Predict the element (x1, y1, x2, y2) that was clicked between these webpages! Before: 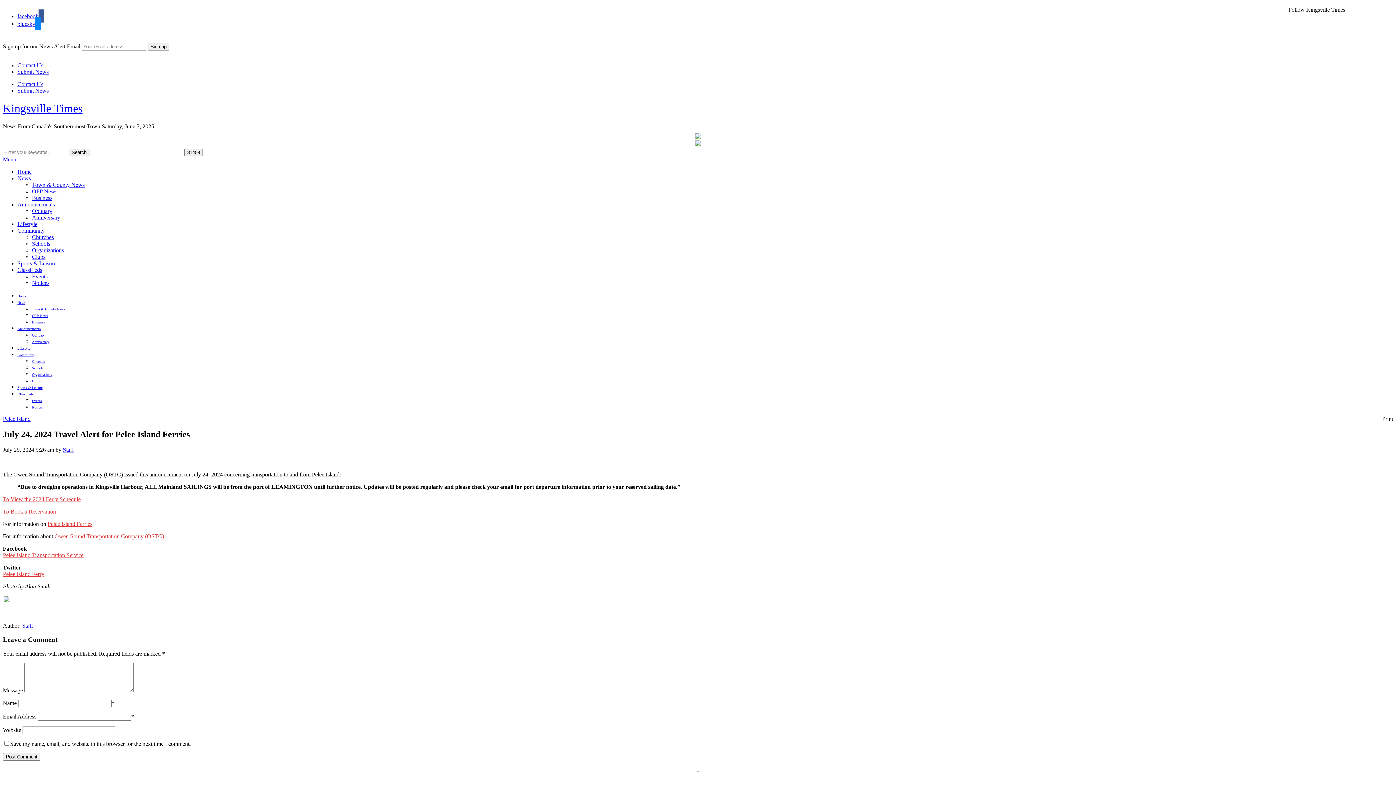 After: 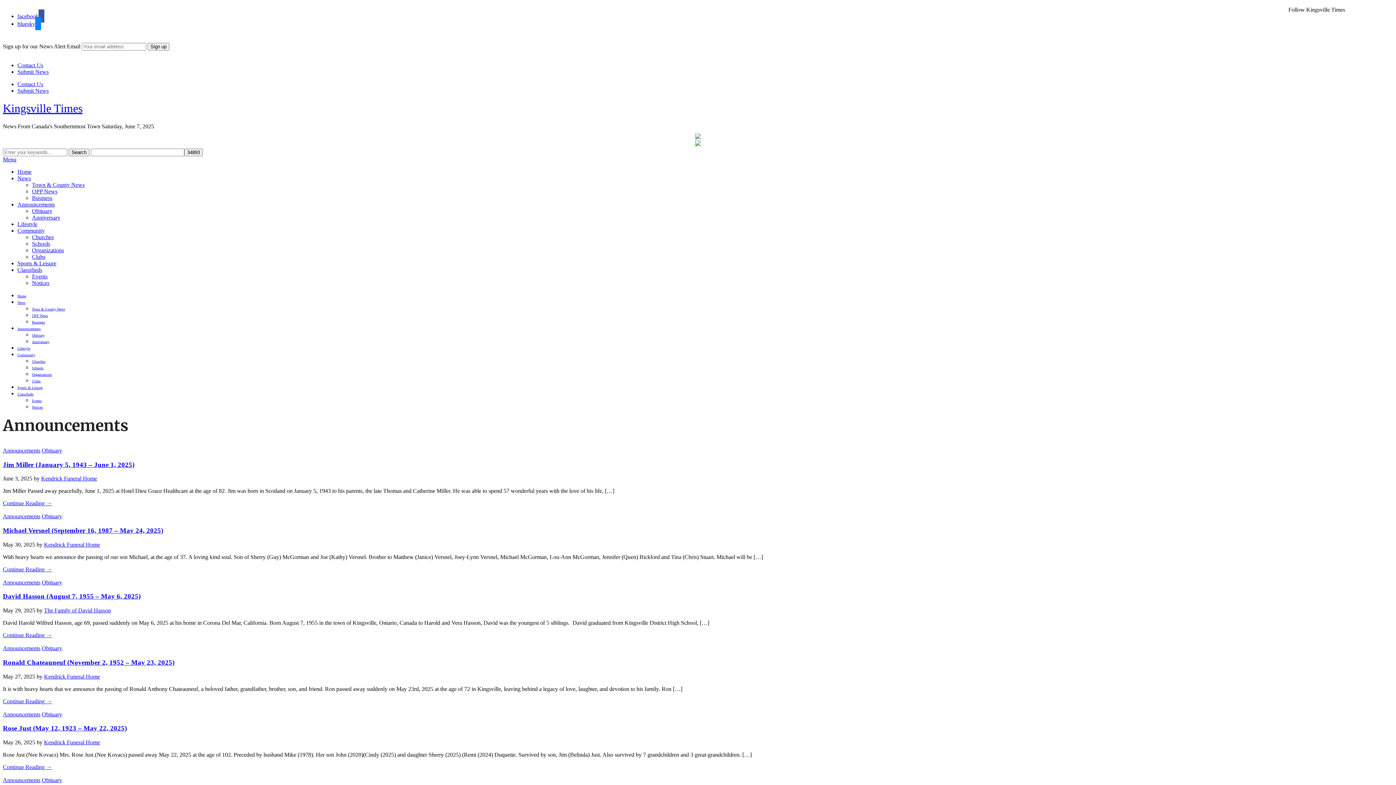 Action: bbox: (17, 326, 40, 330) label: Announcements